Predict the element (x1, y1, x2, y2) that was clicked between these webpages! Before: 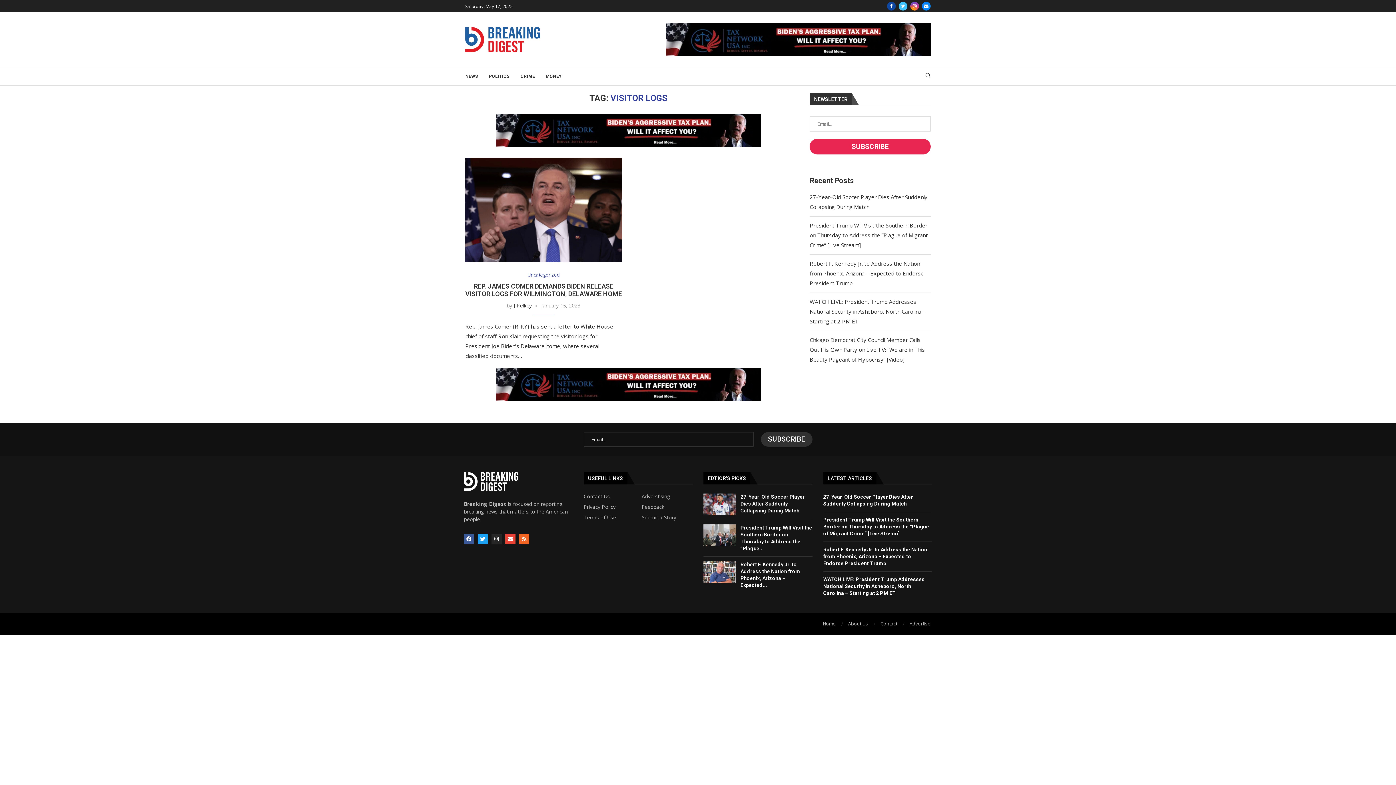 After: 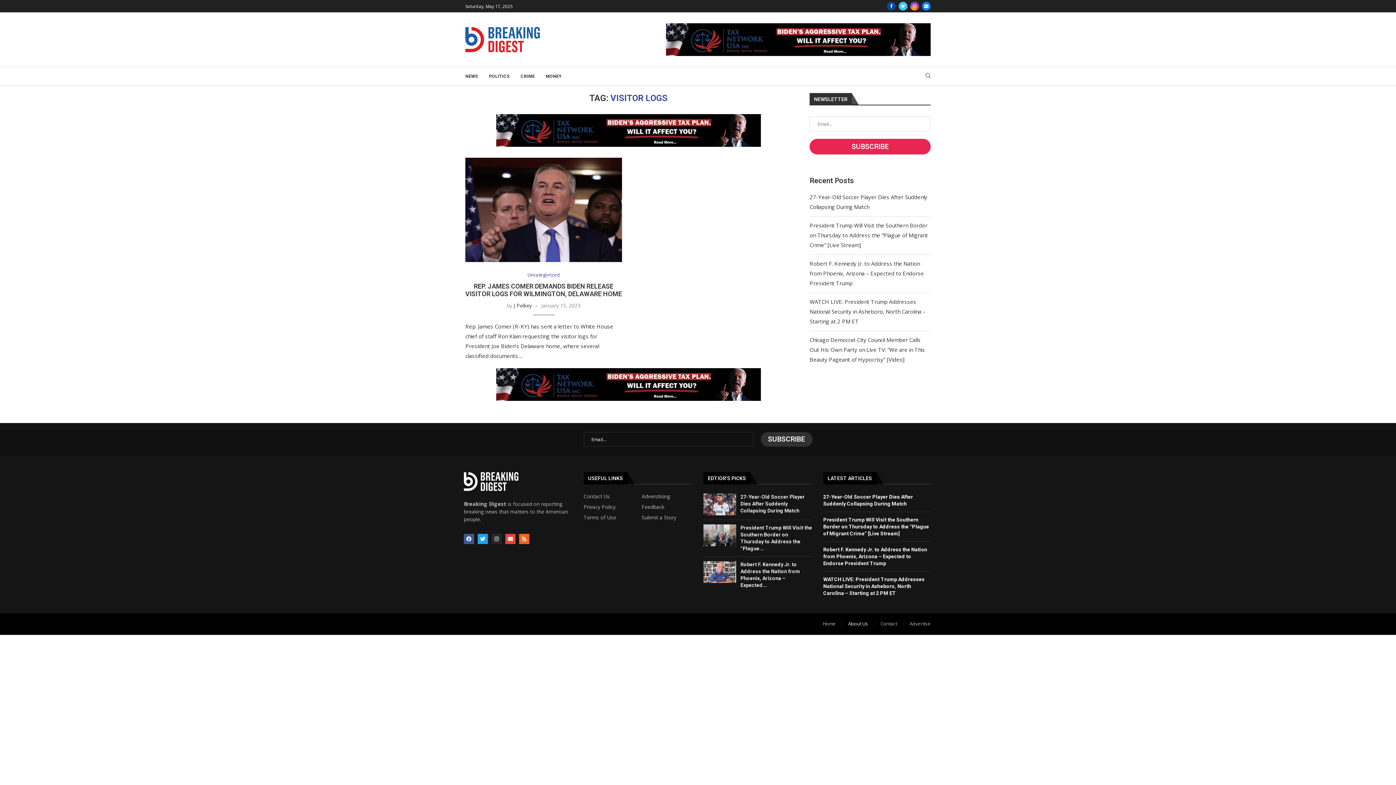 Action: label: About Us bbox: (848, 620, 868, 627)